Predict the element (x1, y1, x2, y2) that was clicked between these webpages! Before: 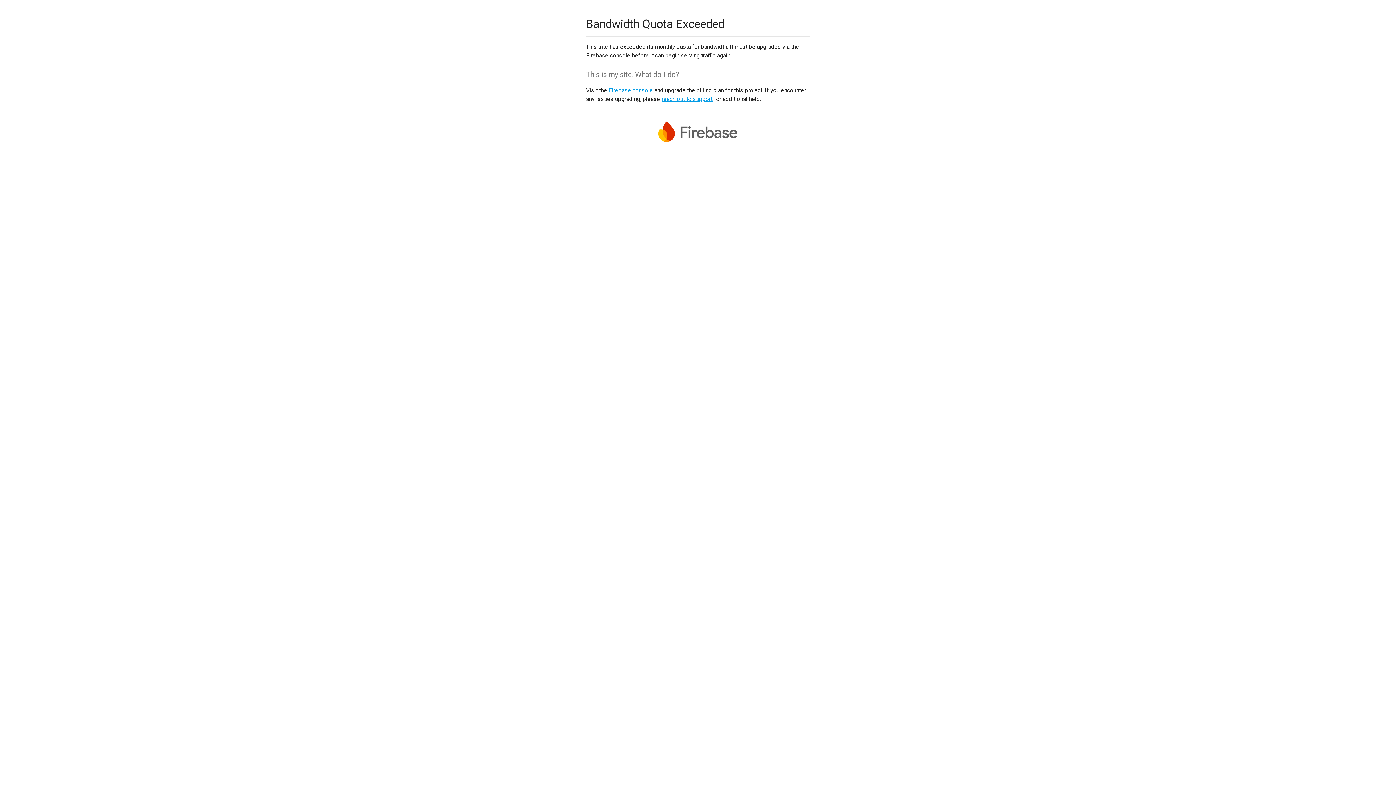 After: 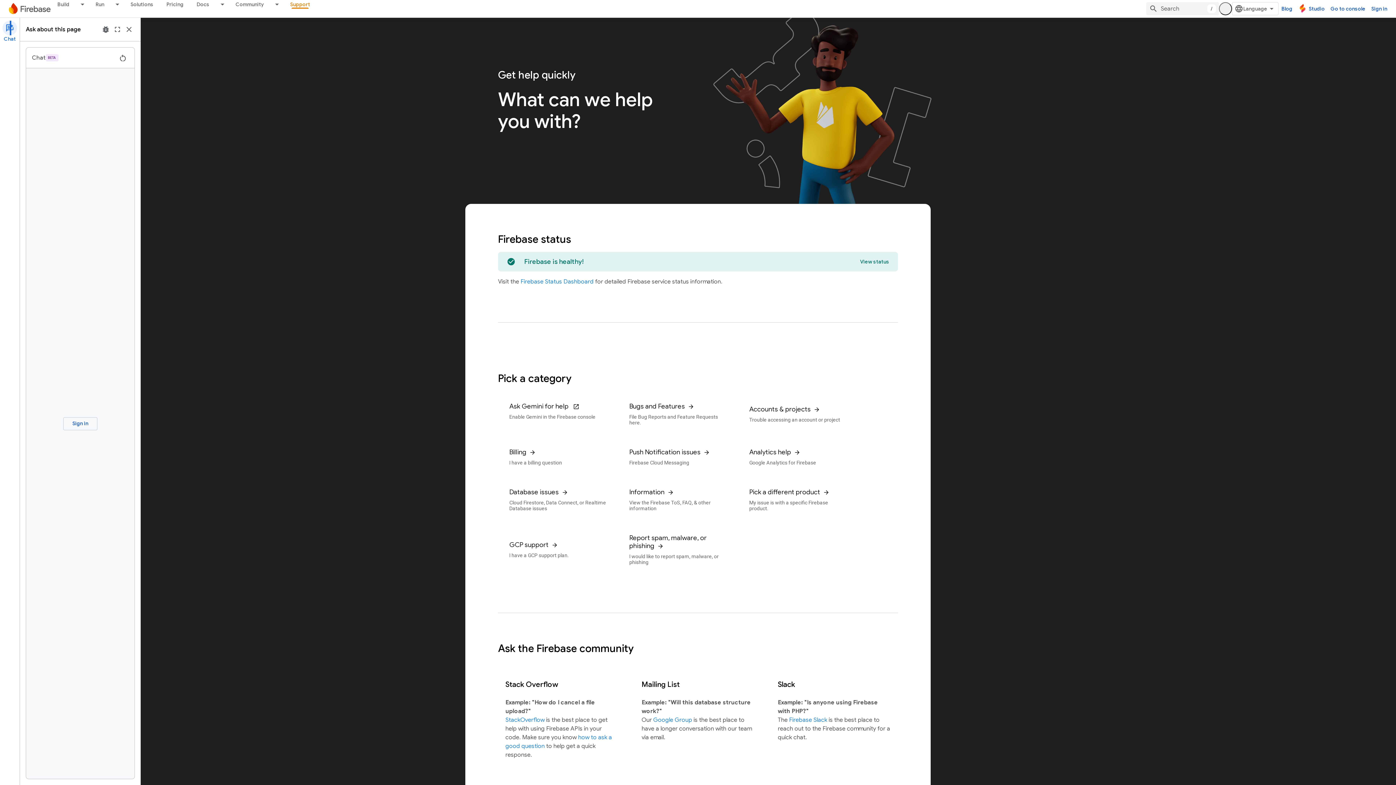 Action: bbox: (661, 95, 712, 102) label: reach out to support